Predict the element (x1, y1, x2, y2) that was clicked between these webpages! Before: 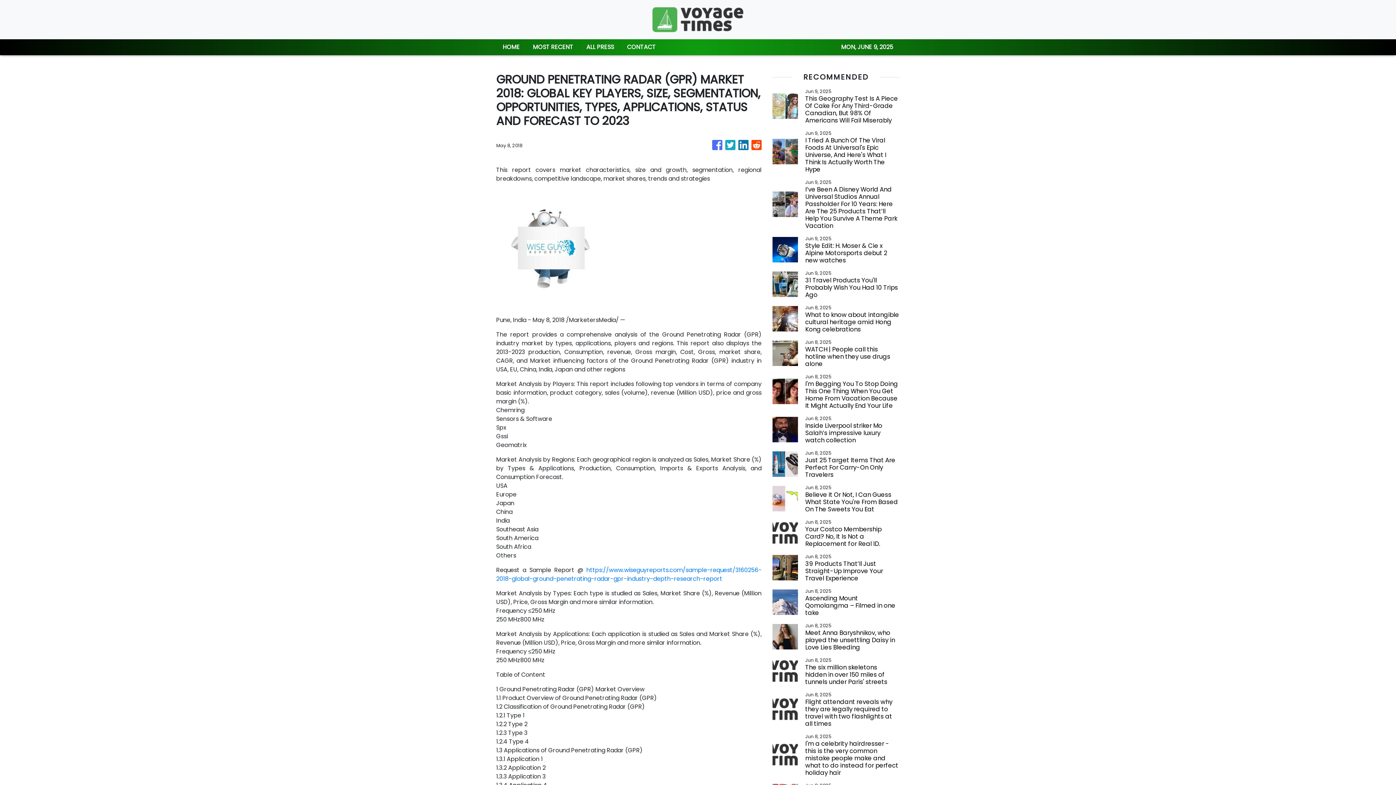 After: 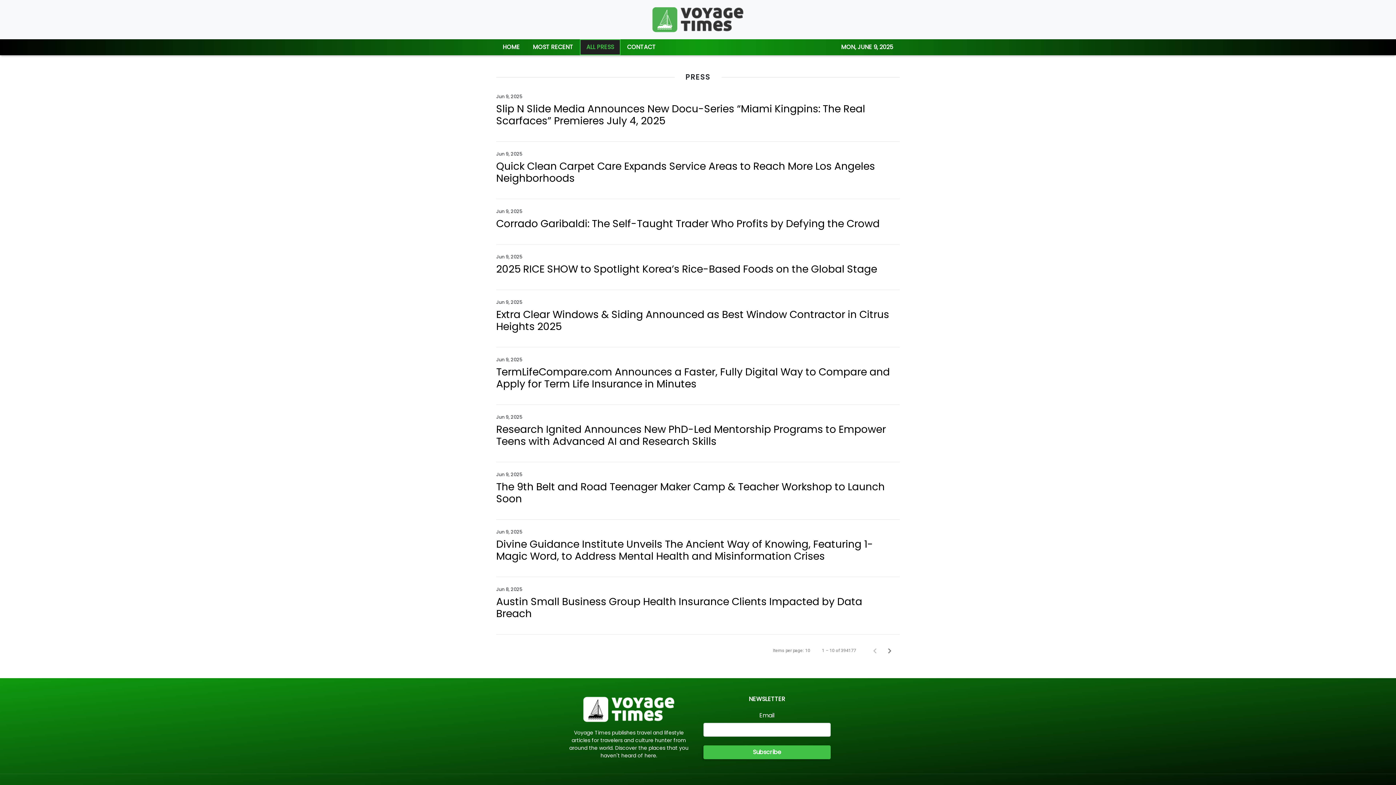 Action: label: ALL PRESS bbox: (580, 39, 620, 55)